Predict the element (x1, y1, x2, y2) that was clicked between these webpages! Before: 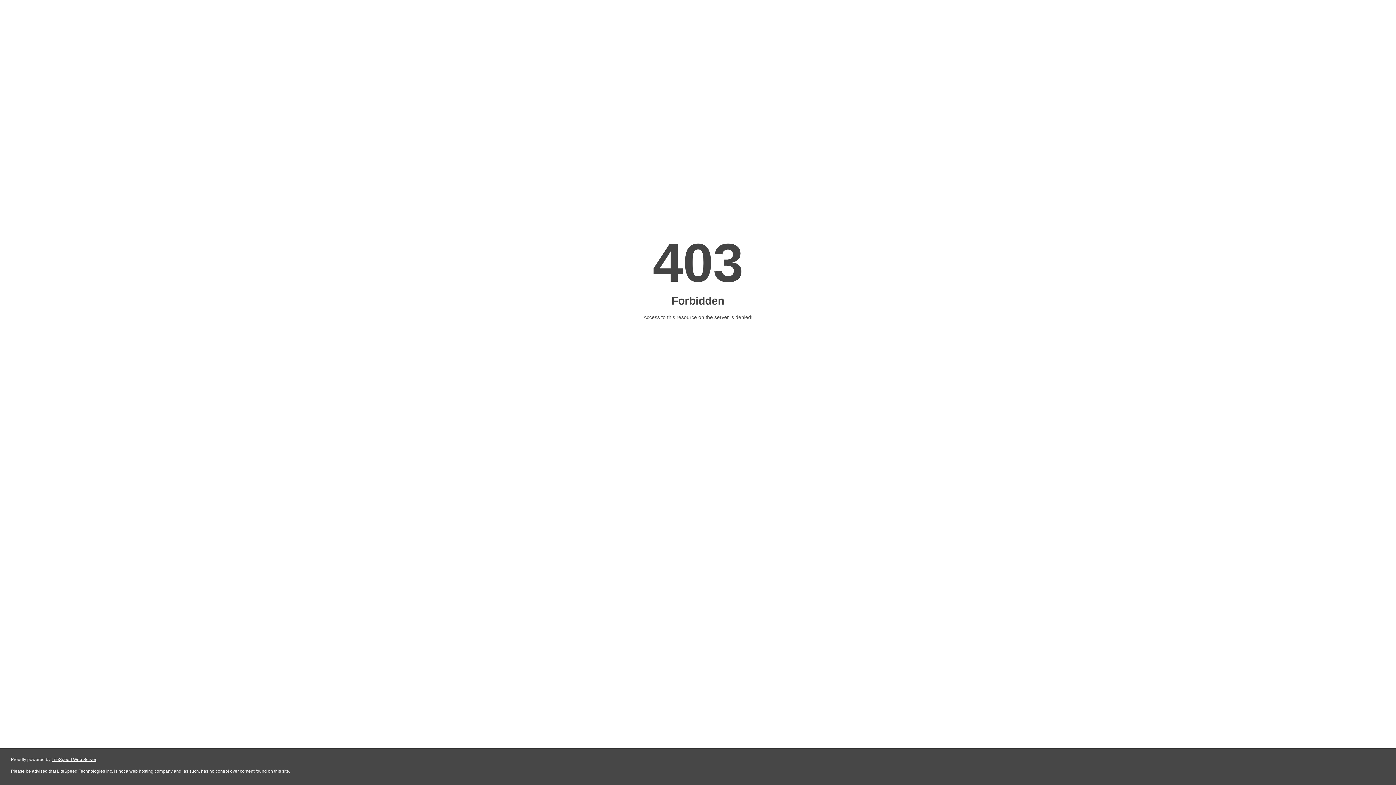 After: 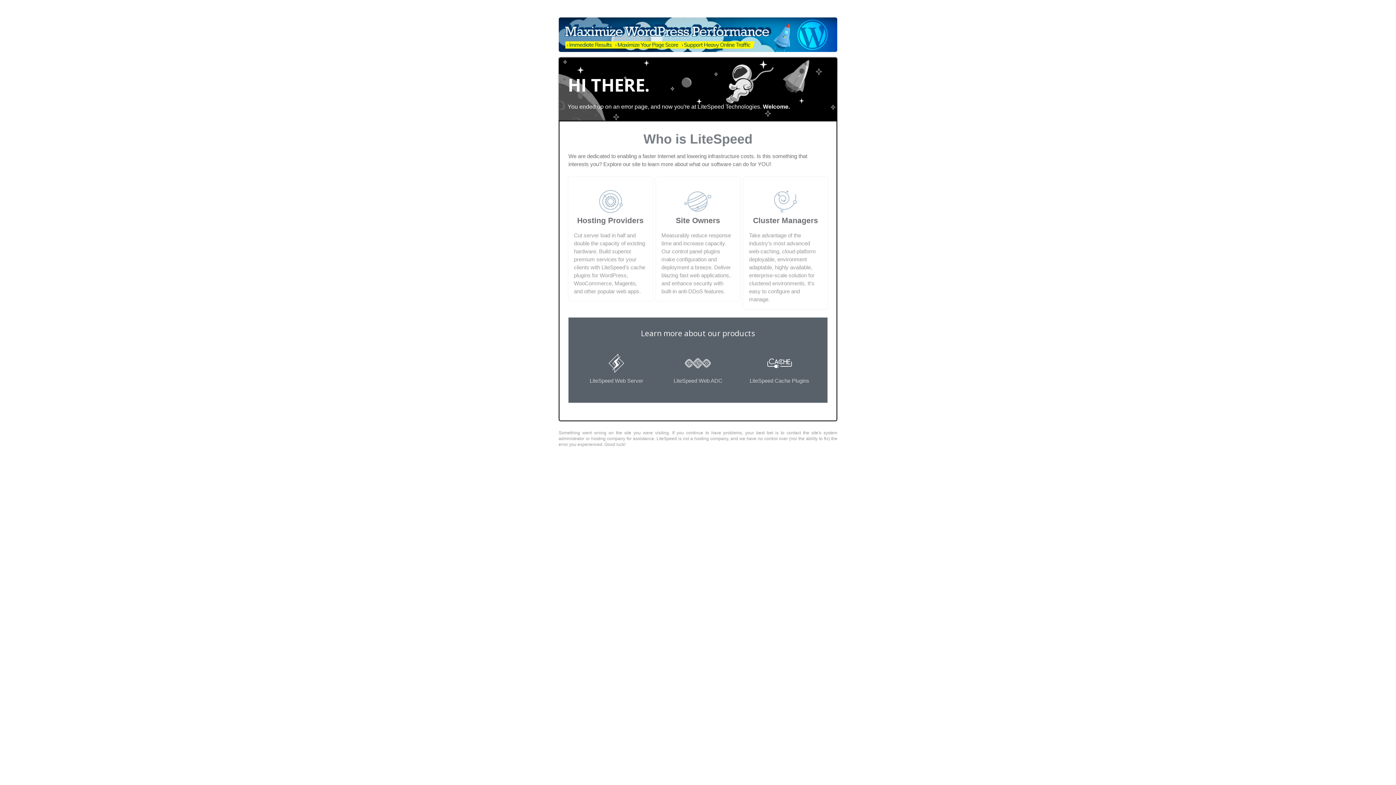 Action: bbox: (51, 757, 96, 762) label: LiteSpeed Web Server